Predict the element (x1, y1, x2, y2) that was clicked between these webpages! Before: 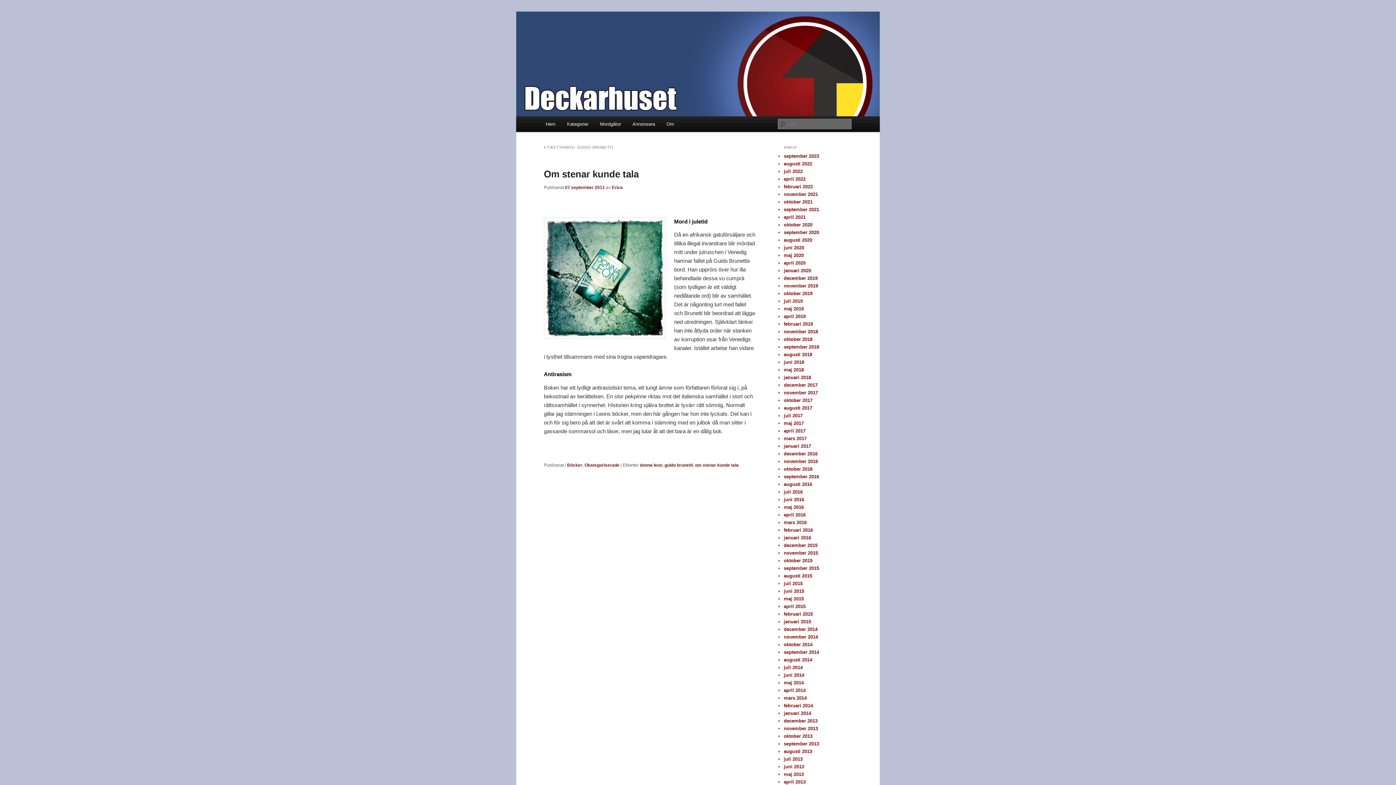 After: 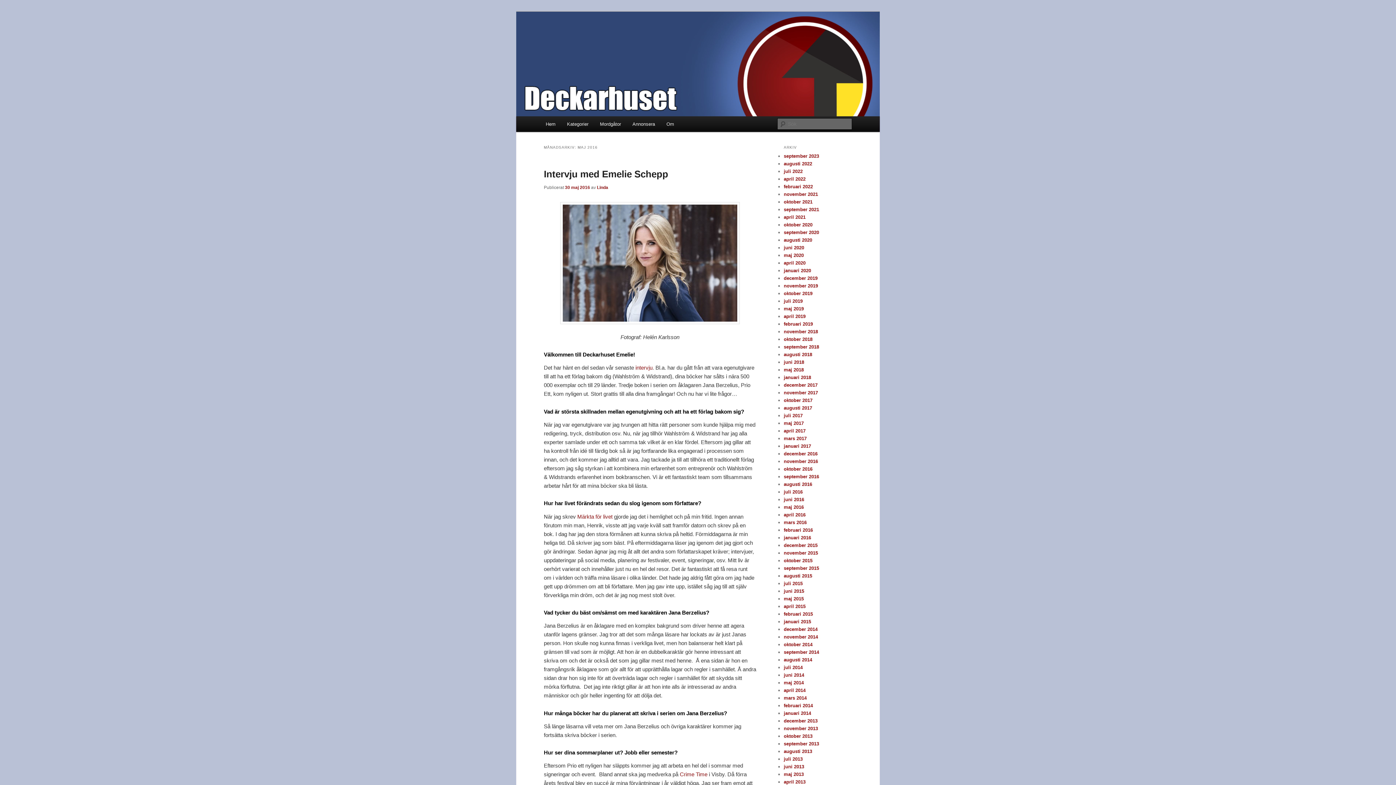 Action: label: maj 2016 bbox: (784, 504, 804, 510)